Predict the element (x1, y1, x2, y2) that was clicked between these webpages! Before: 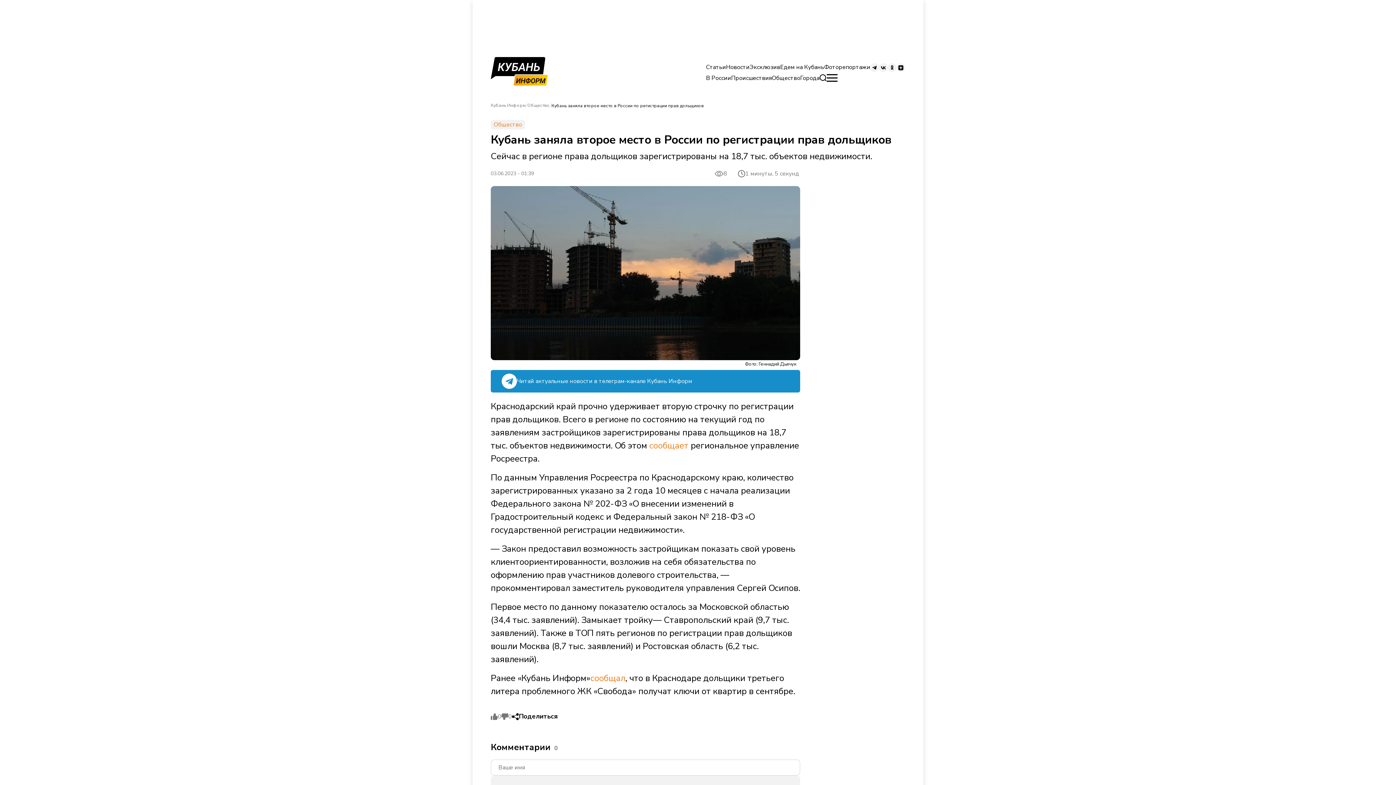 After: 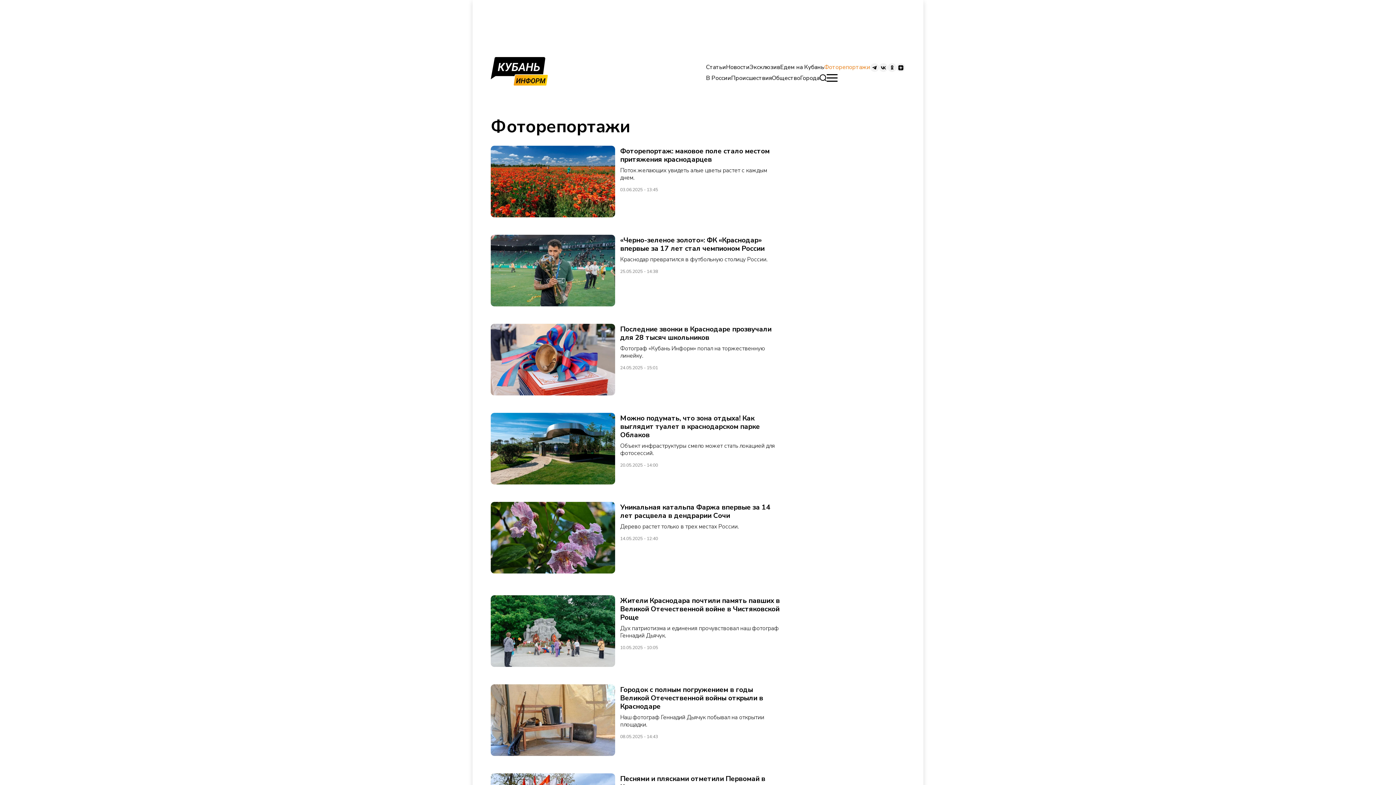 Action: label: Фоторепортажи bbox: (824, 63, 870, 71)